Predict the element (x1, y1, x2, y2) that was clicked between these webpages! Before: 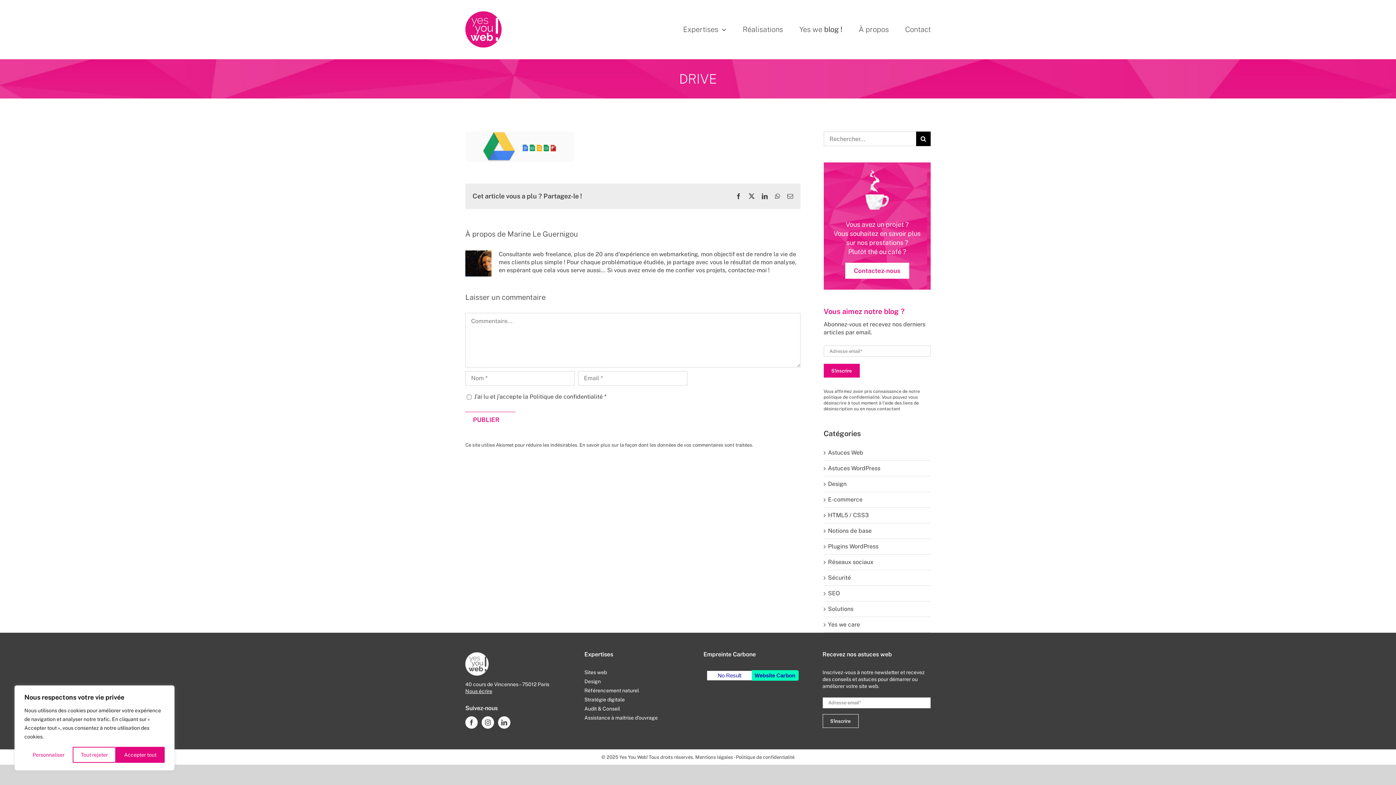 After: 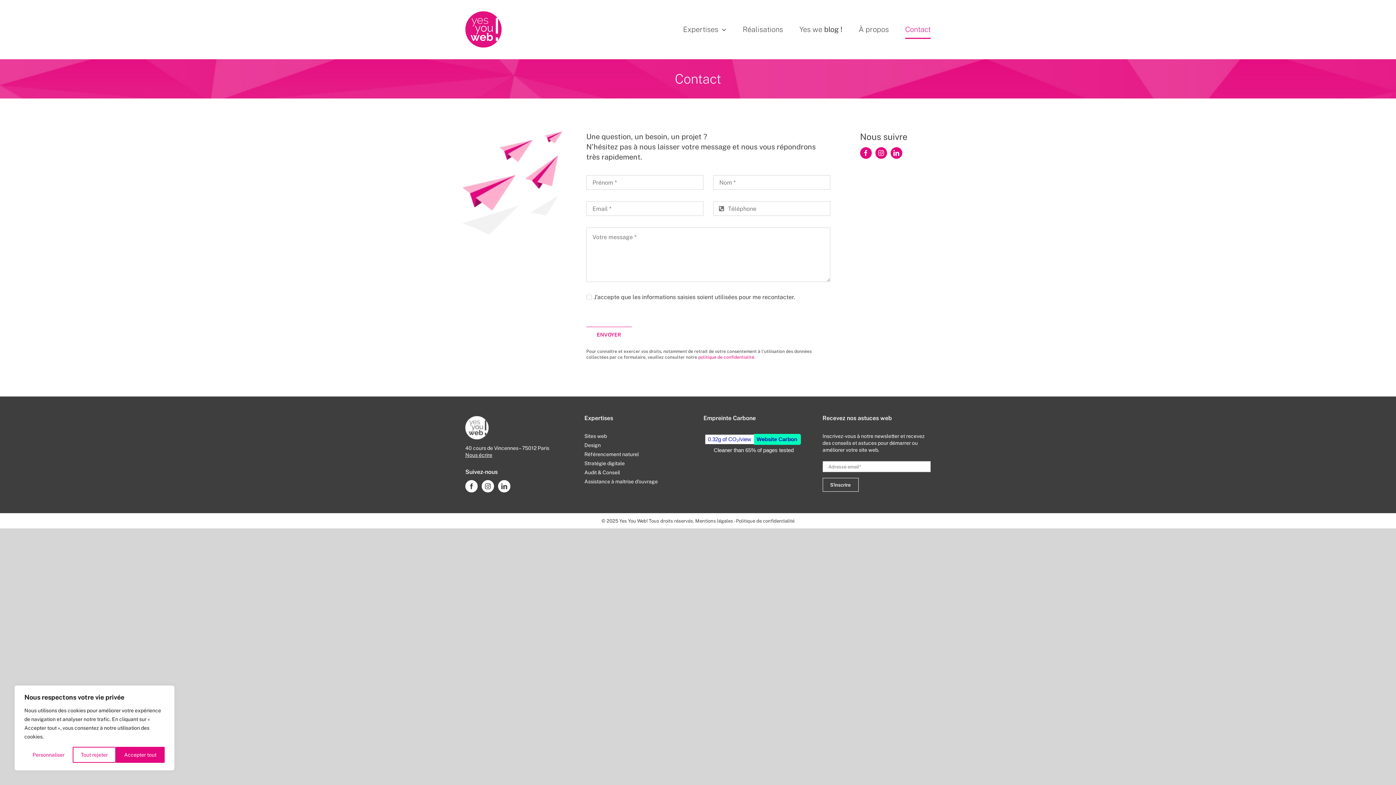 Action: bbox: (905, 0, 930, 58) label: Contact